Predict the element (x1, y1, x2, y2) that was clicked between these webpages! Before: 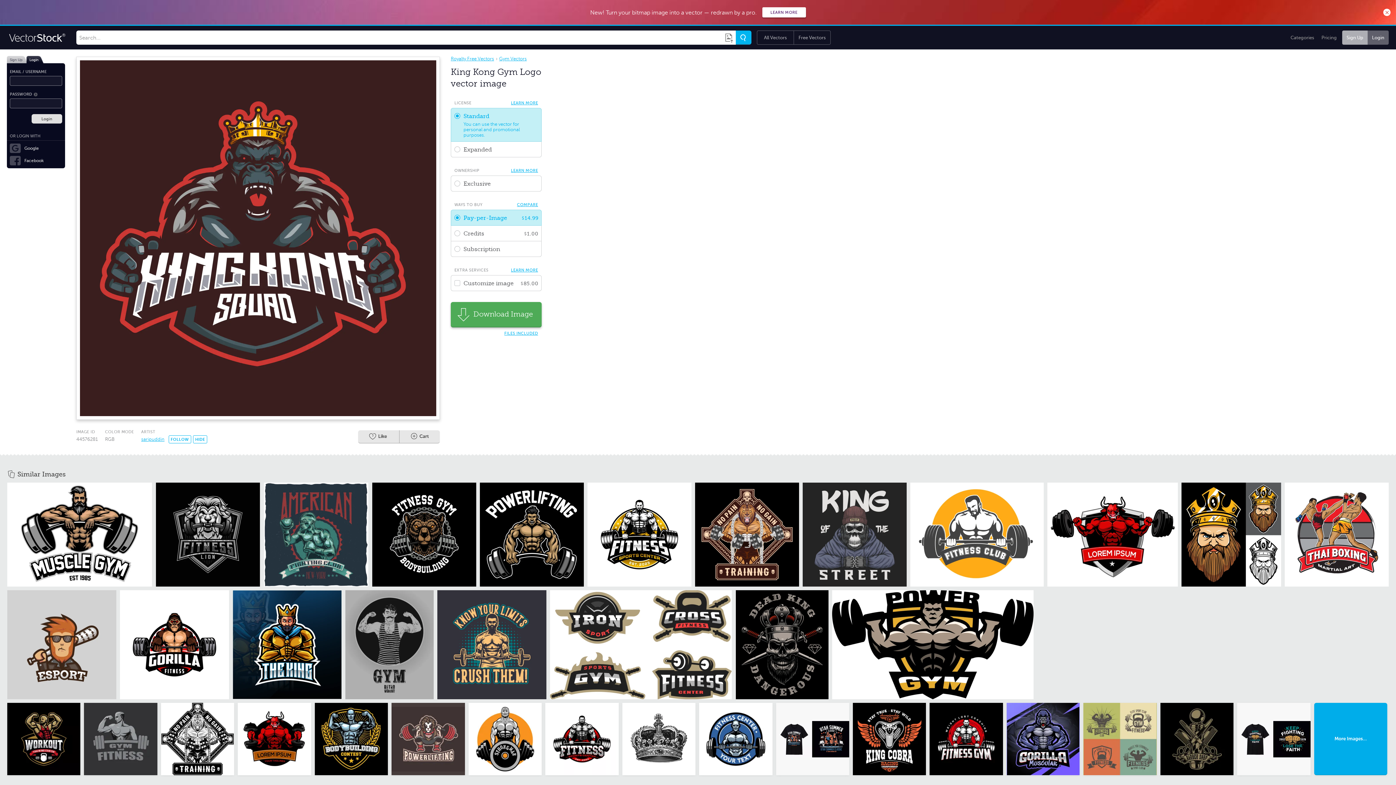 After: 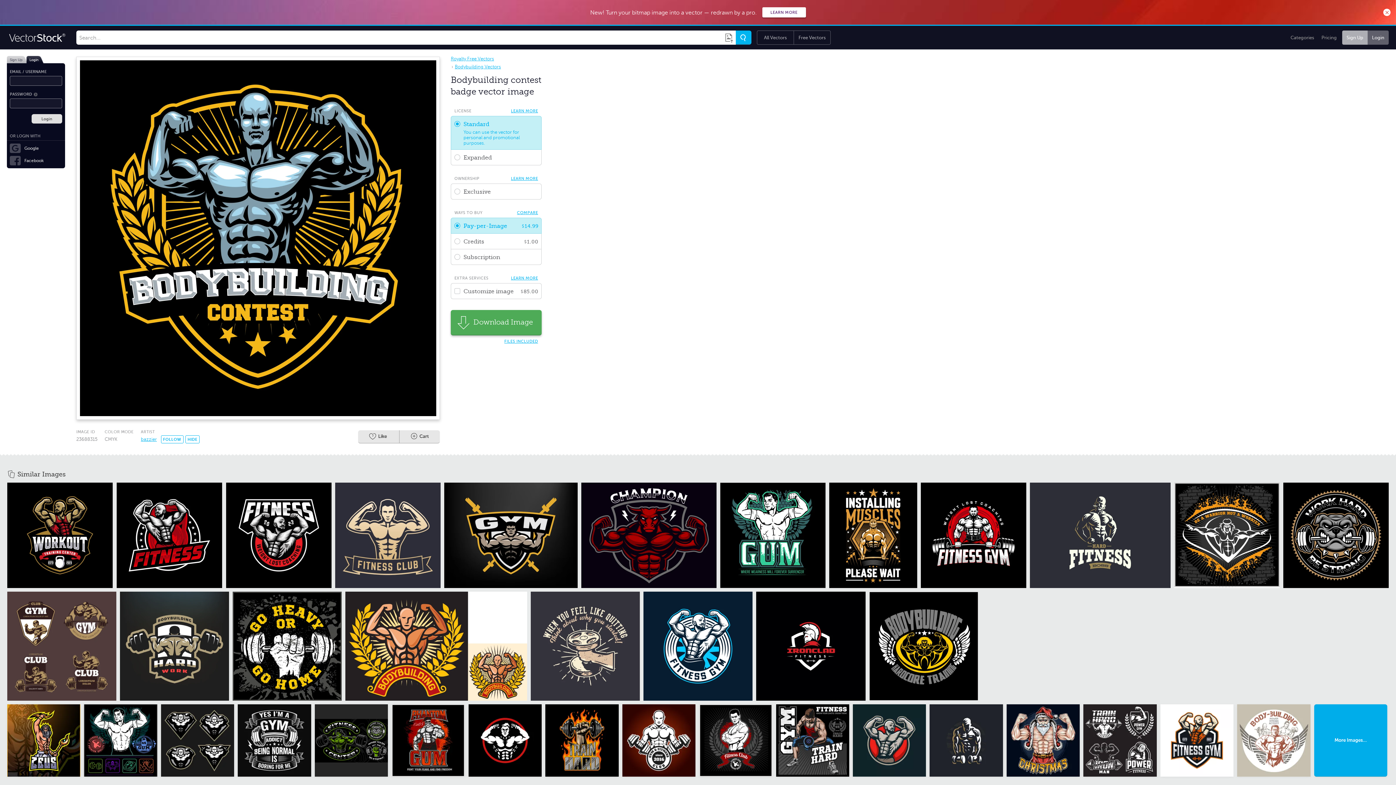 Action: bbox: (314, 703, 388, 775)